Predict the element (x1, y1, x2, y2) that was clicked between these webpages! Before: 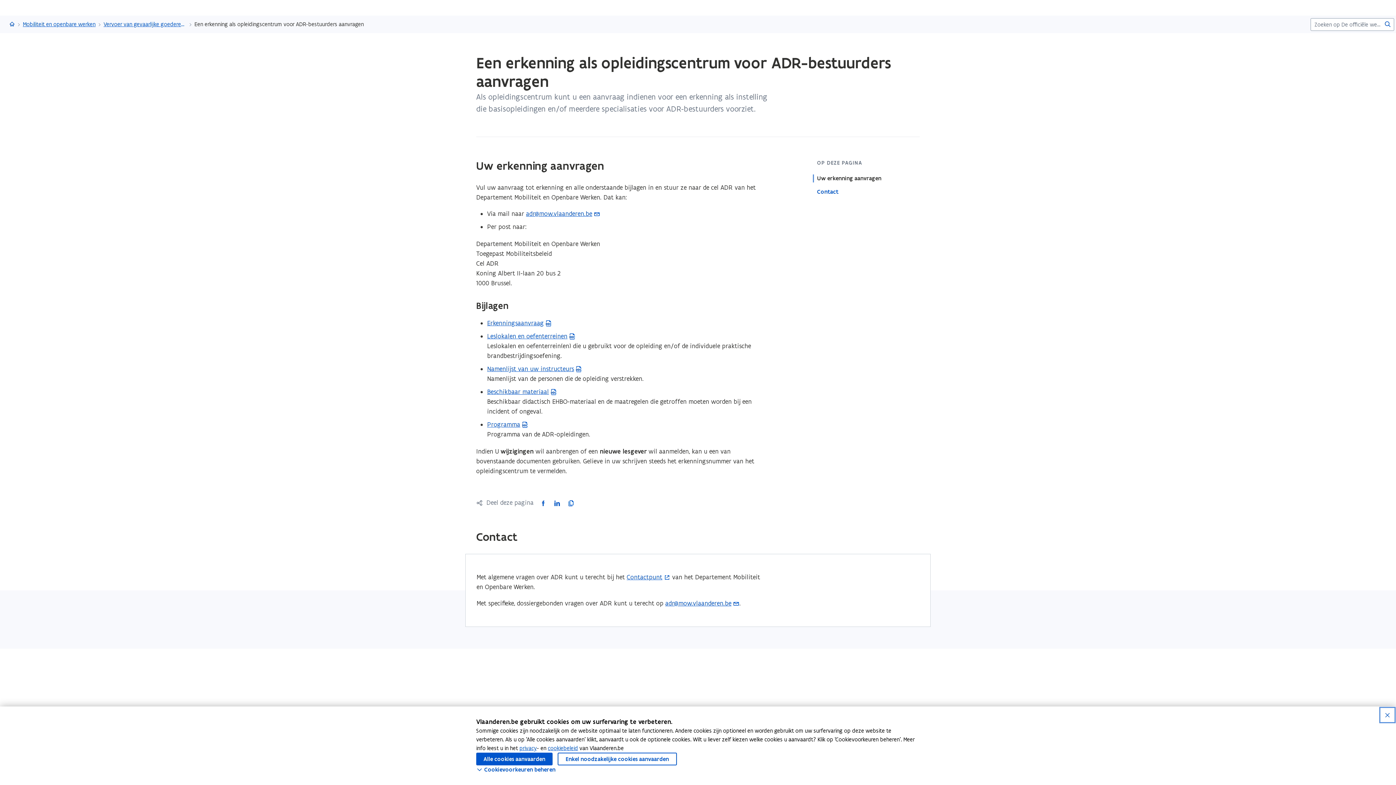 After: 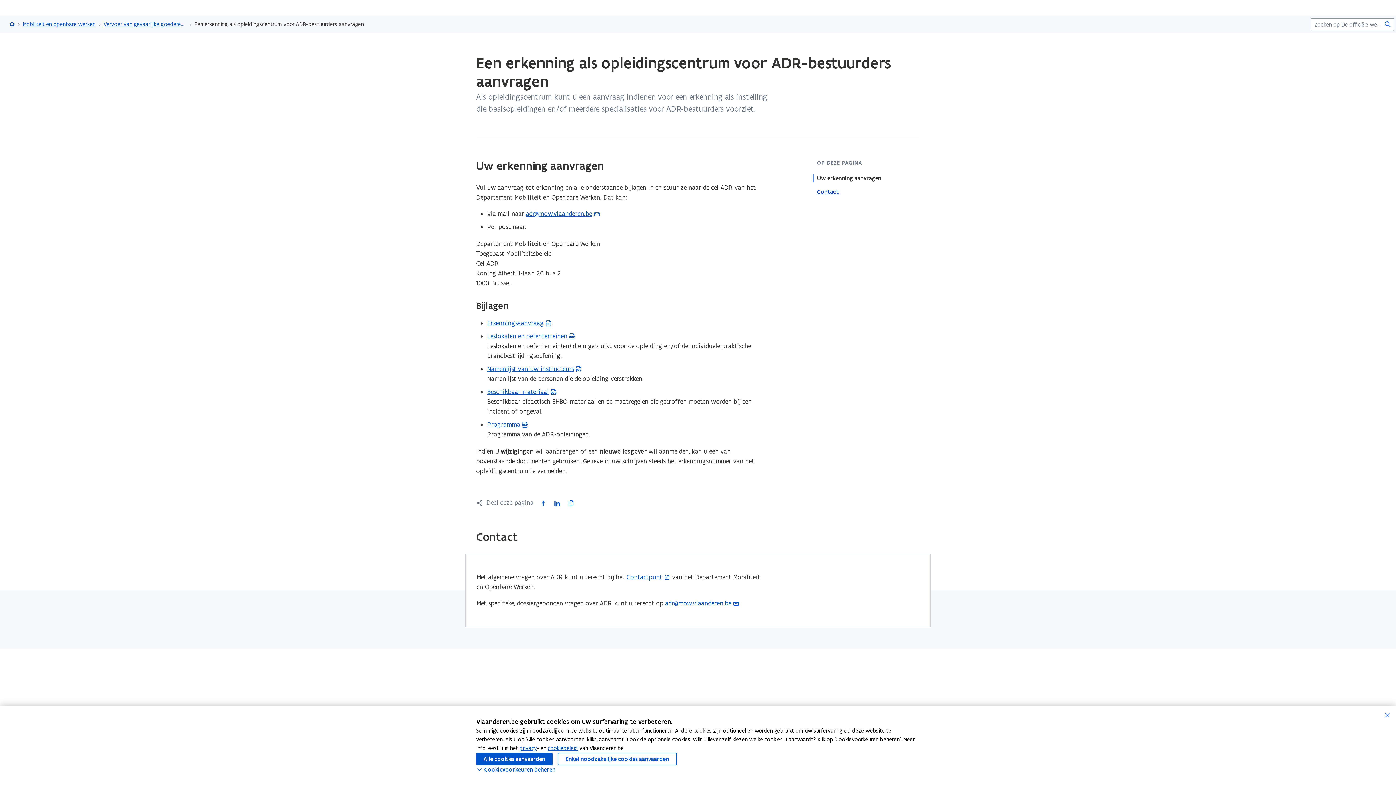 Action: label: Contact bbox: (817, 187, 920, 196)